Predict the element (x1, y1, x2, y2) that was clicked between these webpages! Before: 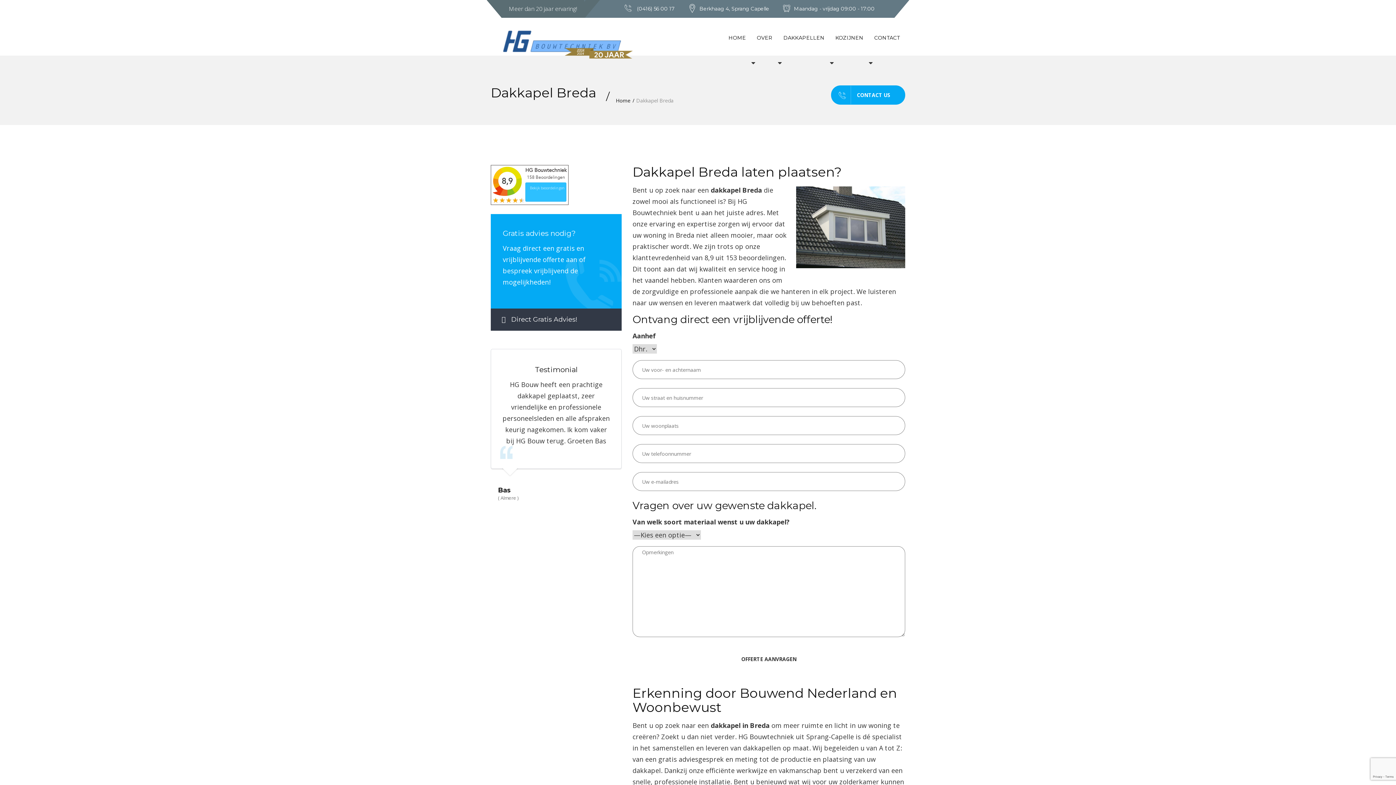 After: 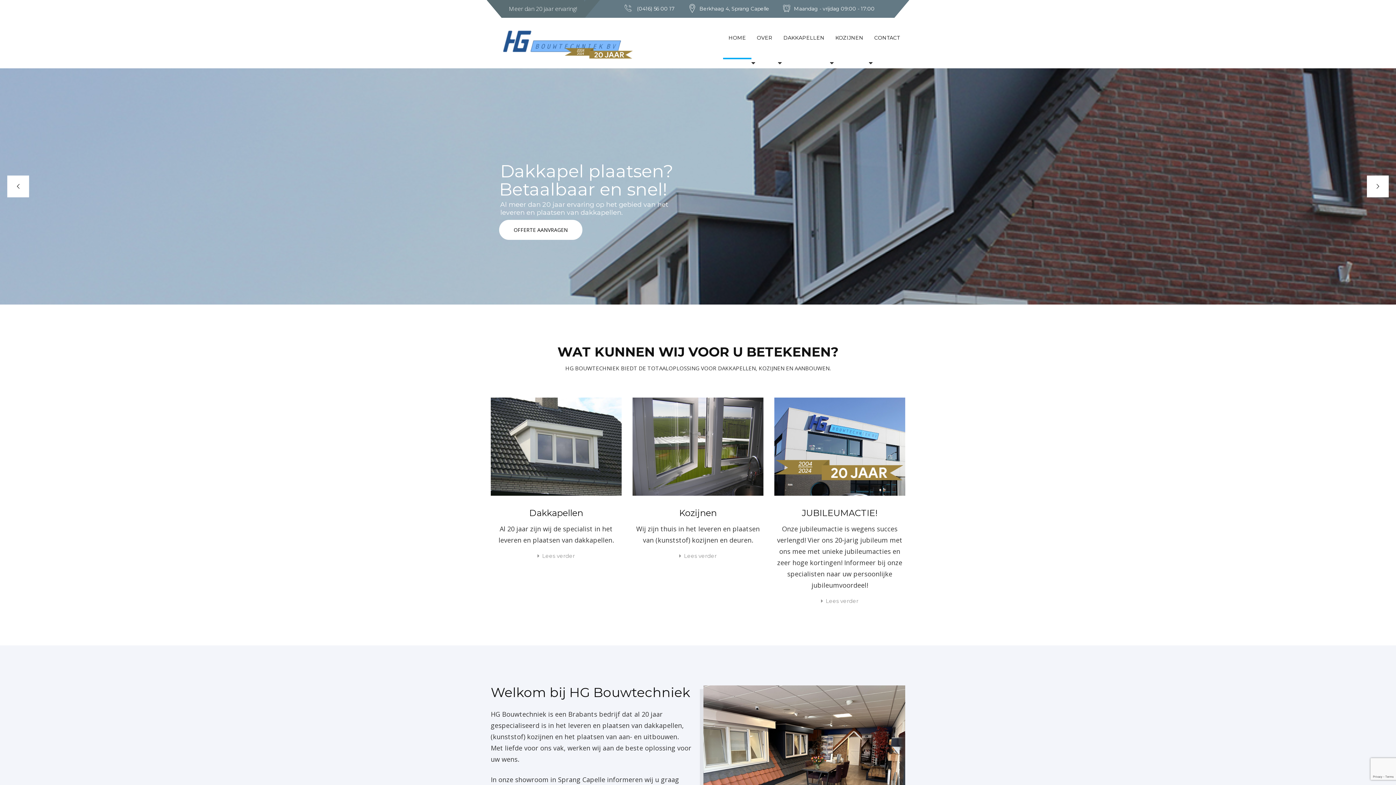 Action: label: Home bbox: (616, 97, 630, 104)